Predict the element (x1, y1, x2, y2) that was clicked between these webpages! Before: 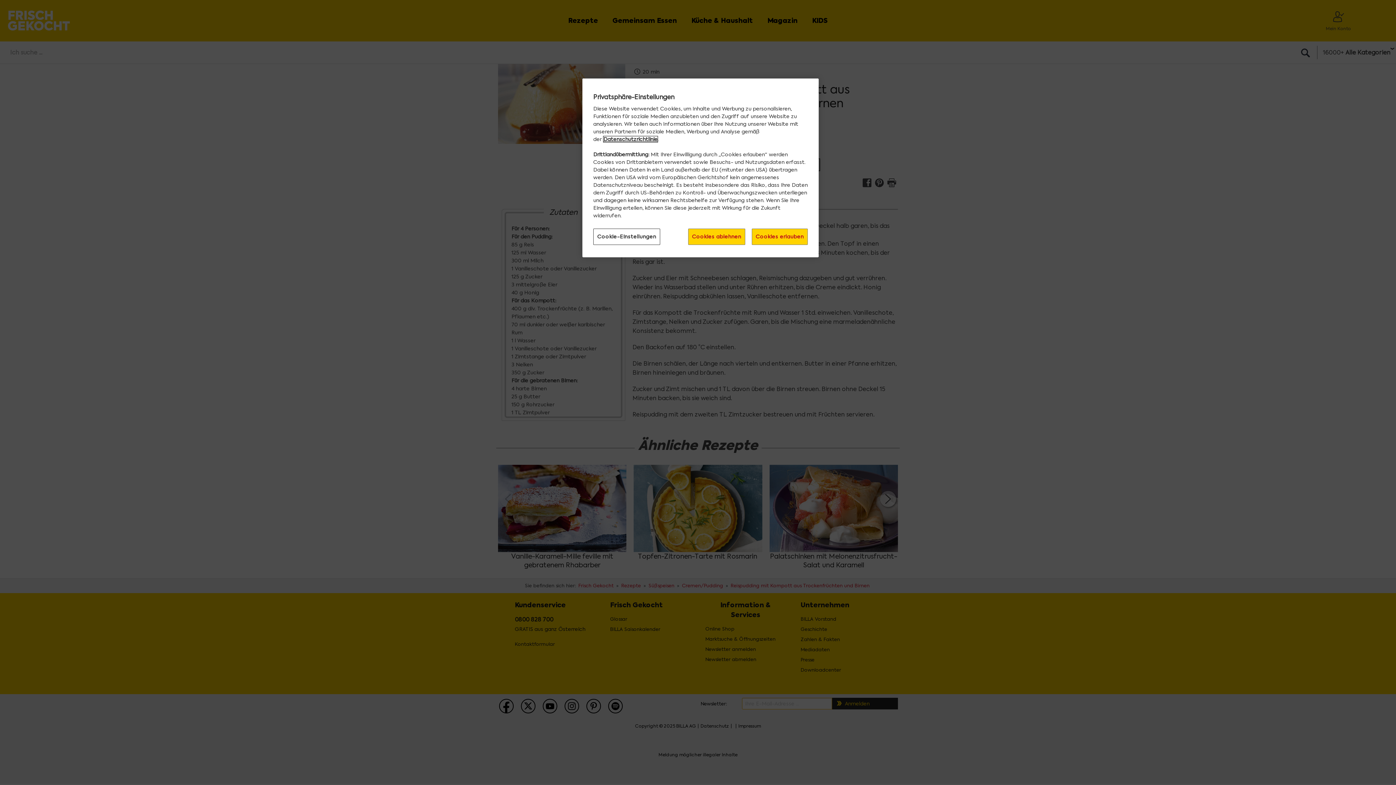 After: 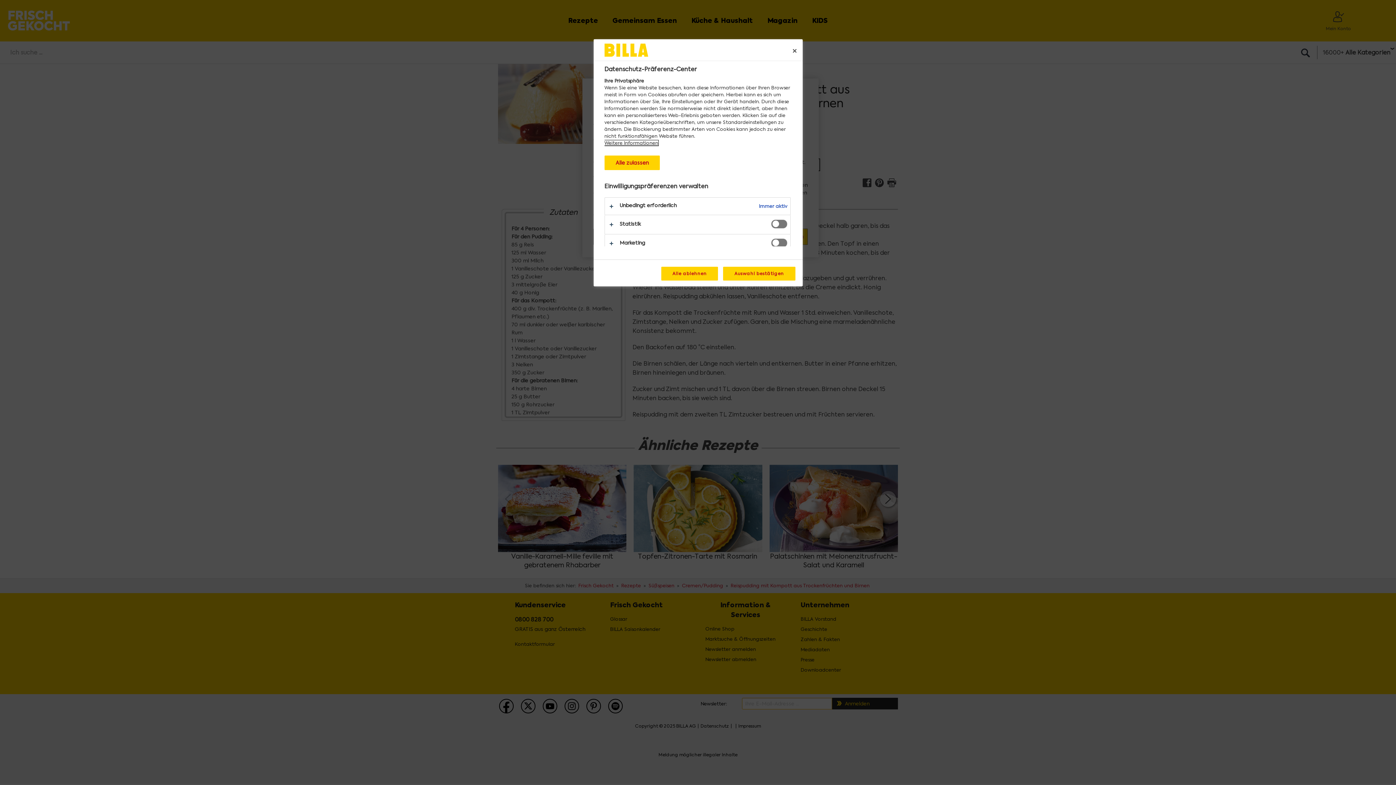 Action: label: Cookie-Einstellungen bbox: (593, 228, 660, 245)